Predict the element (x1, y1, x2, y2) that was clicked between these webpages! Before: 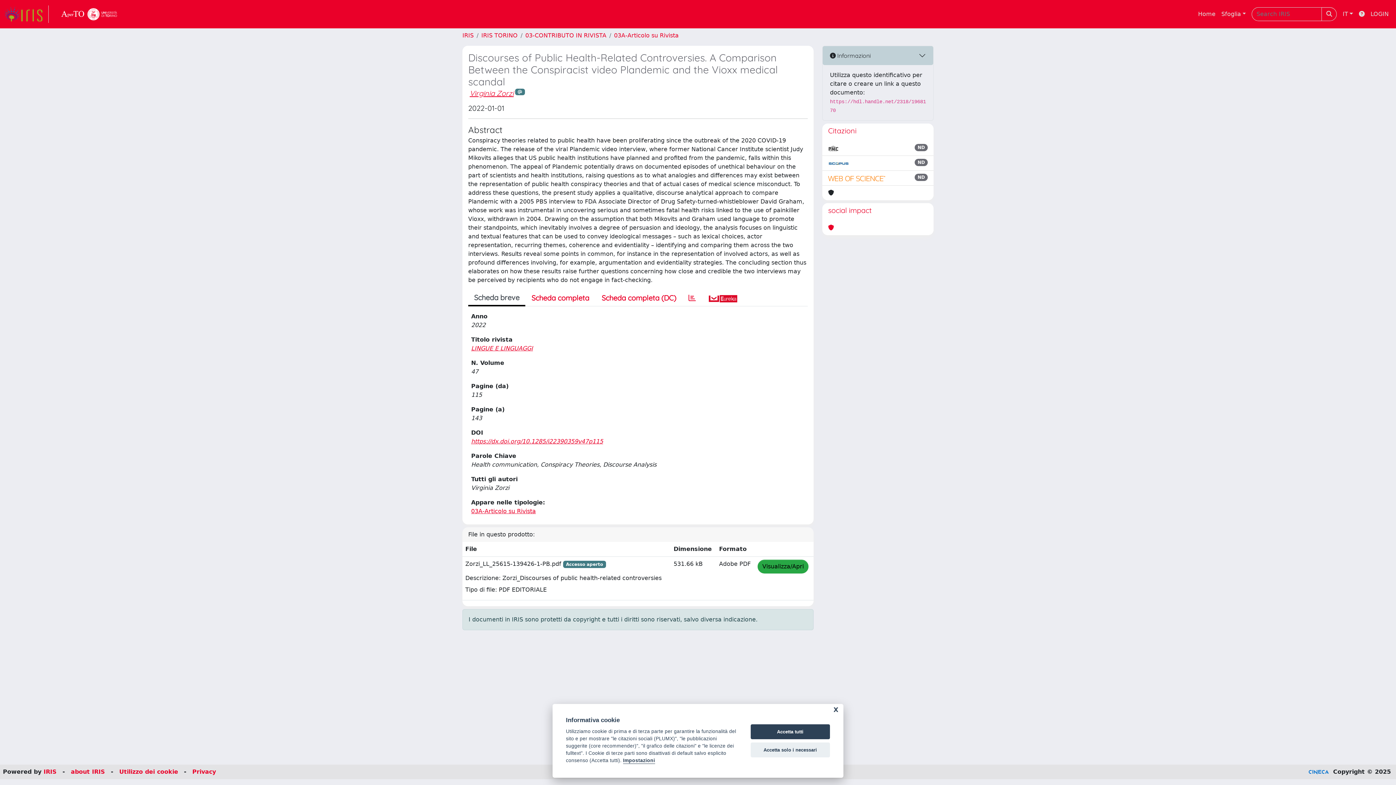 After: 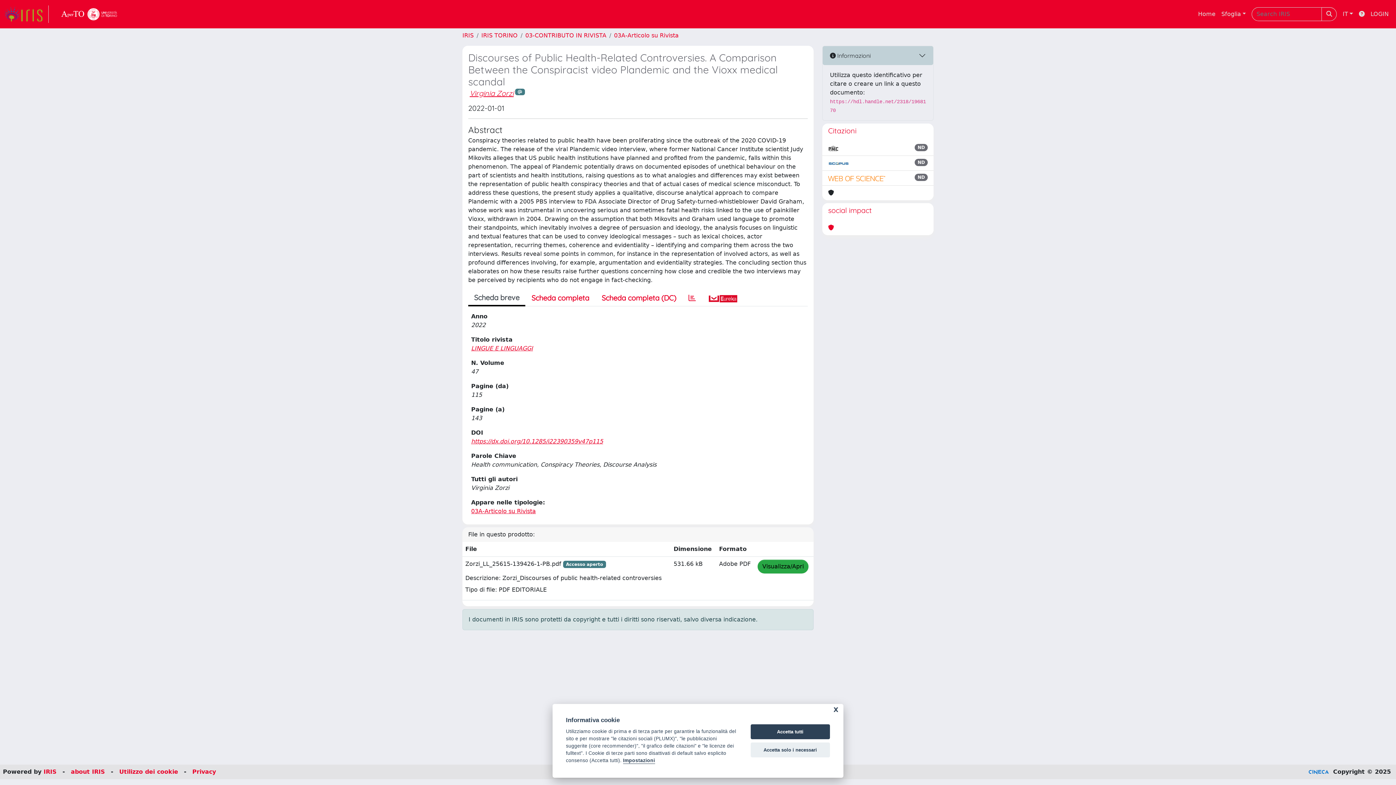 Action: label: Scheda breve bbox: (468, 290, 525, 306)